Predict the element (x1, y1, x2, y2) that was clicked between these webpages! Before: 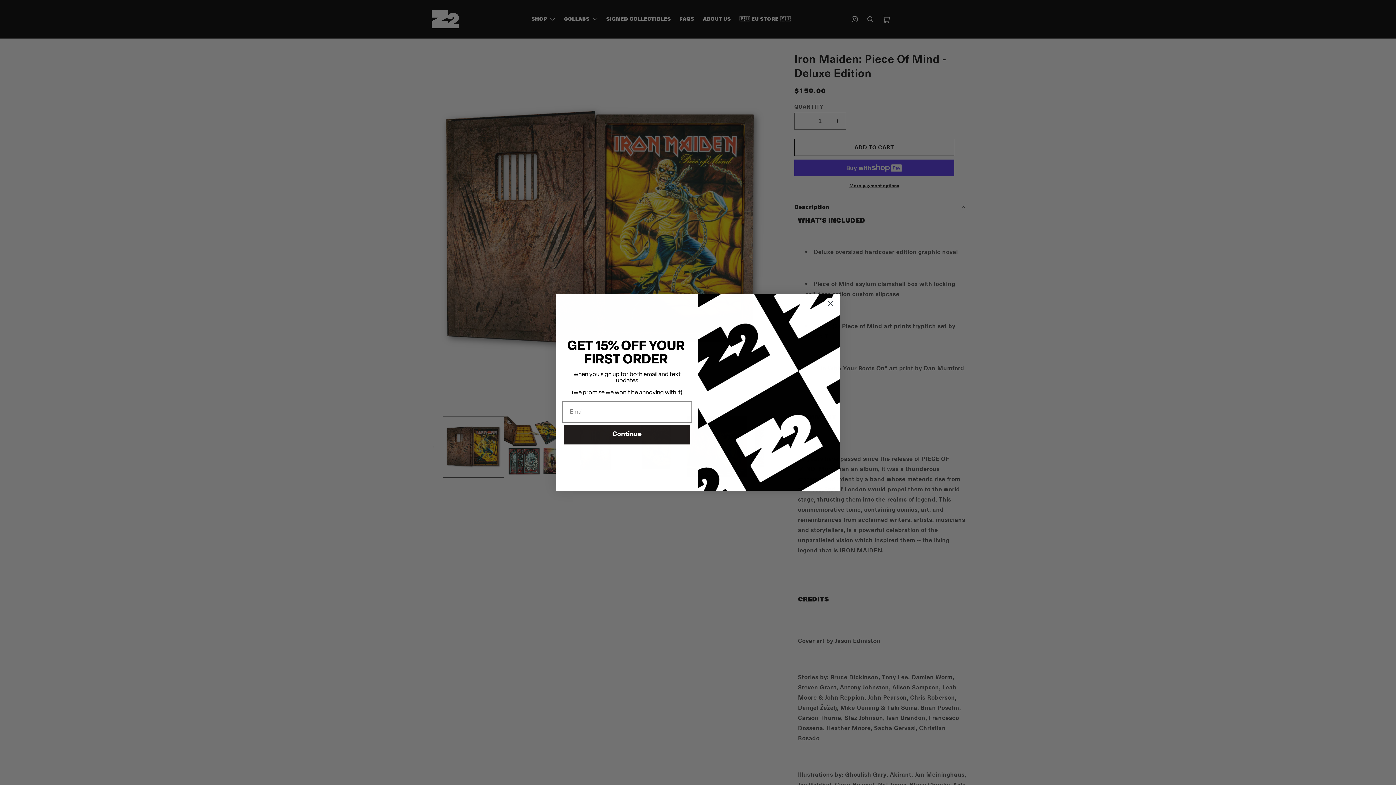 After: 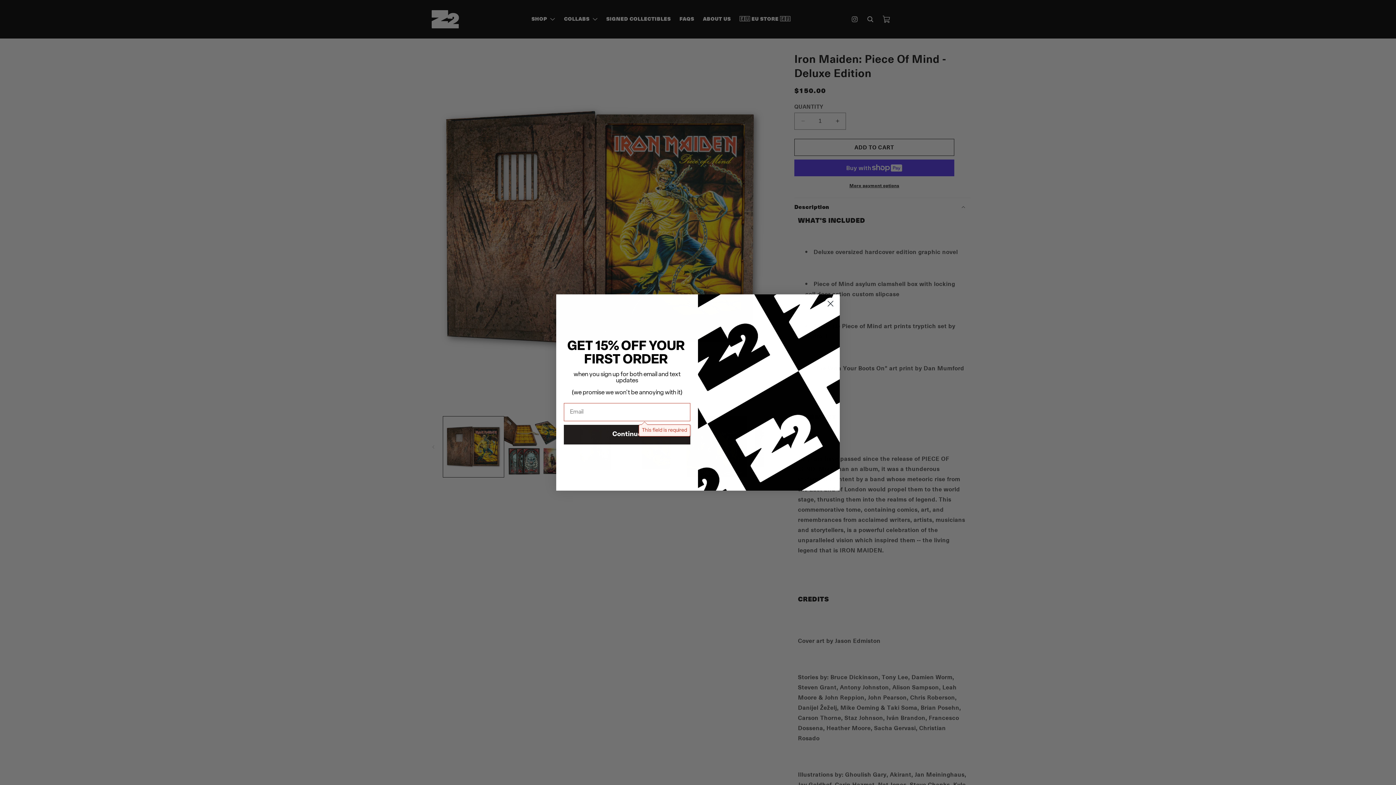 Action: label: Continue bbox: (564, 424, 690, 444)